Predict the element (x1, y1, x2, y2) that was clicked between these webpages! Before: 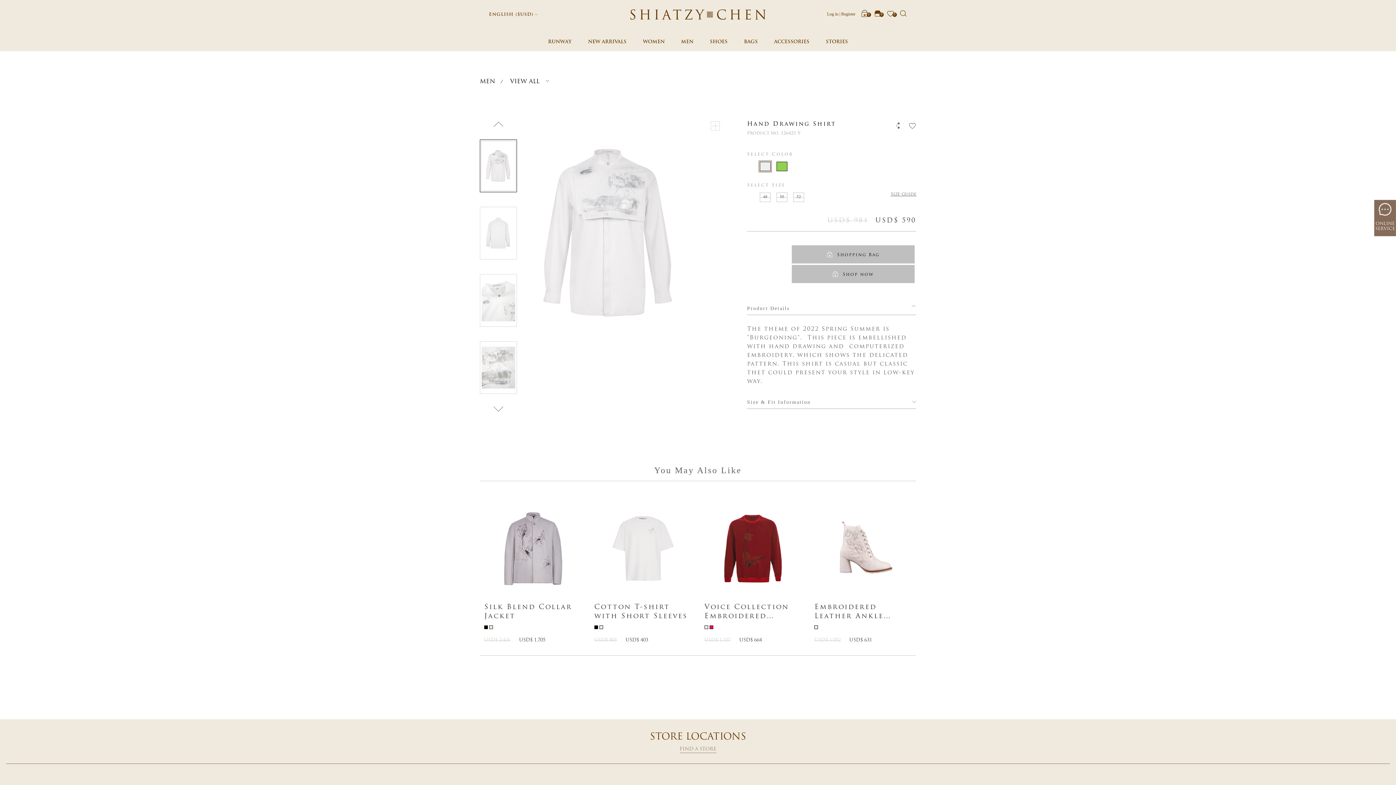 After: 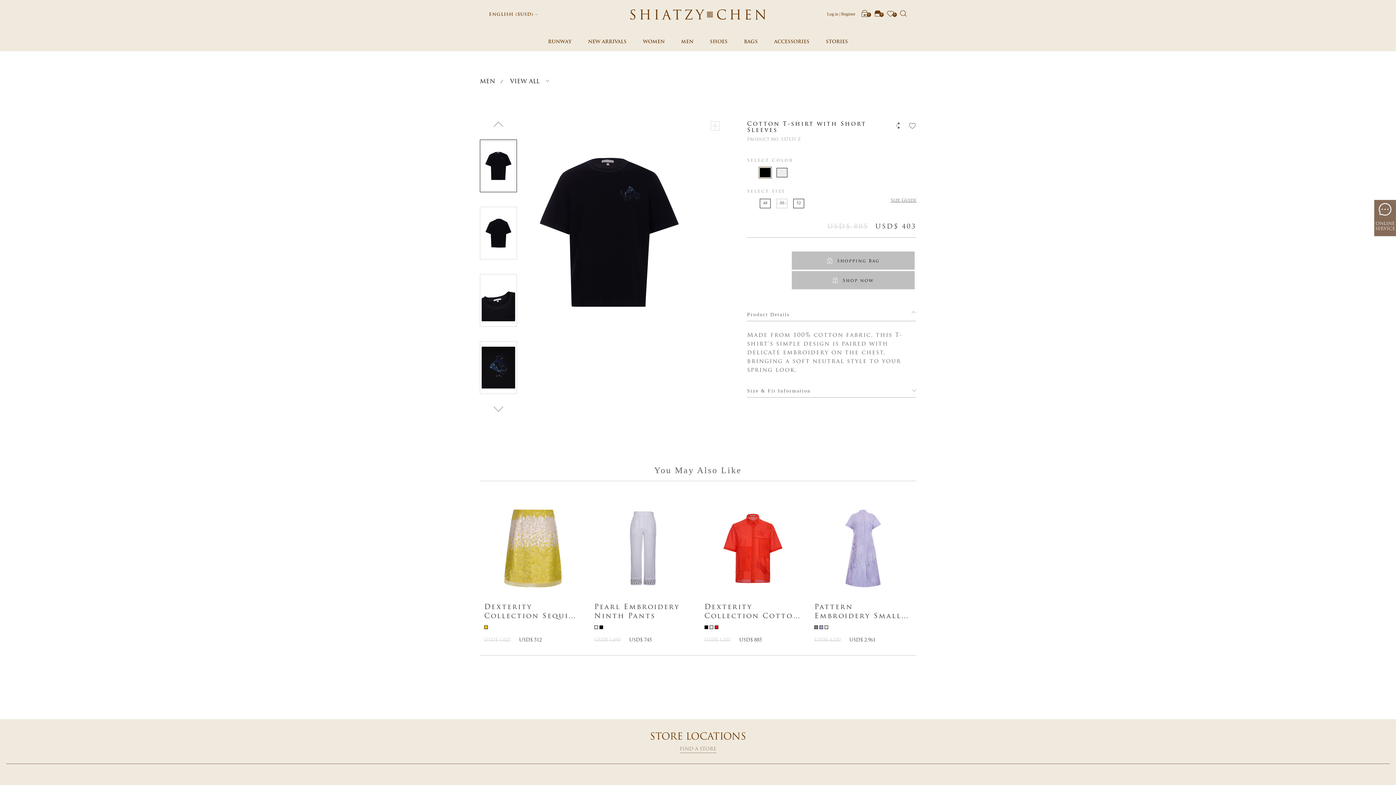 Action: bbox: (594, 499, 691, 644) label: Cotton T-shirt with Short Sleeves

 
USD$ 805 USD$ 403